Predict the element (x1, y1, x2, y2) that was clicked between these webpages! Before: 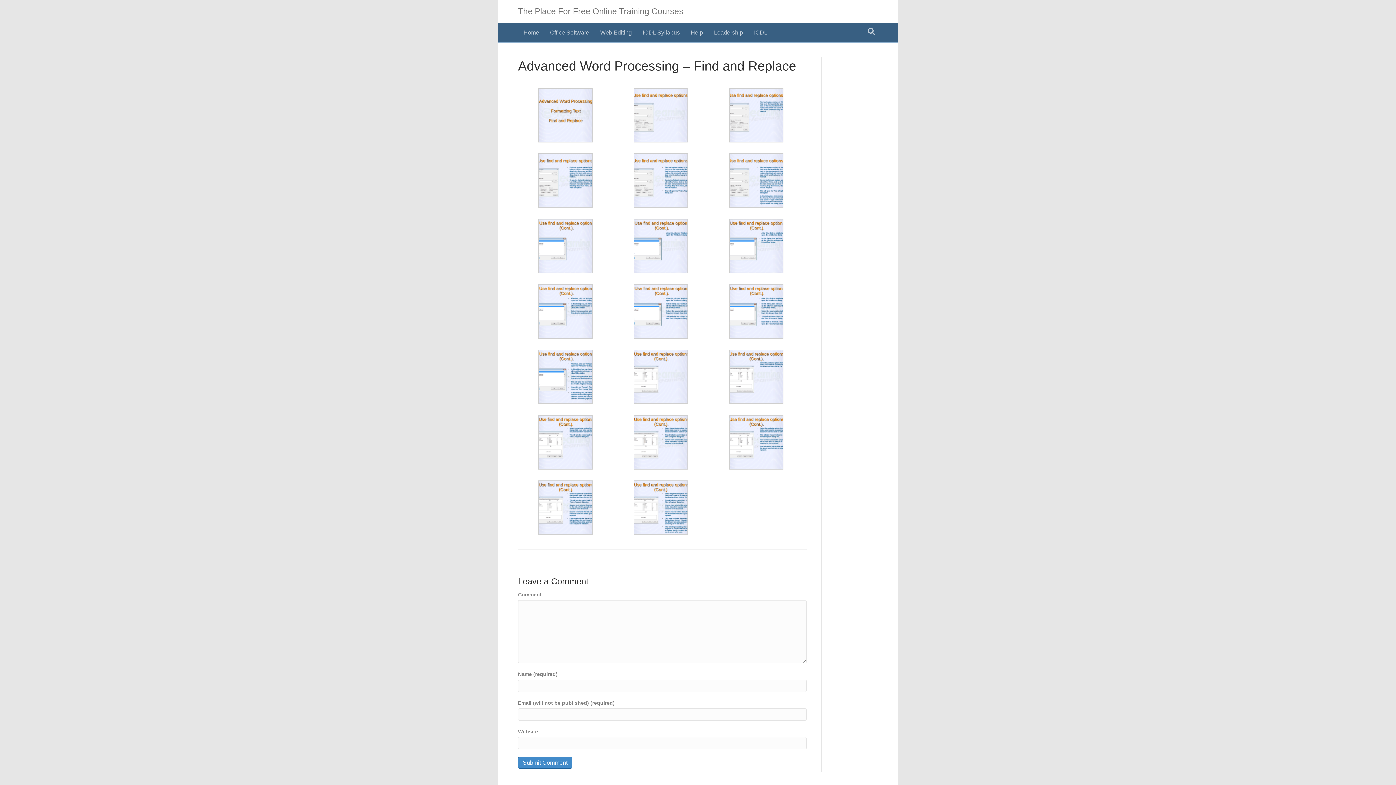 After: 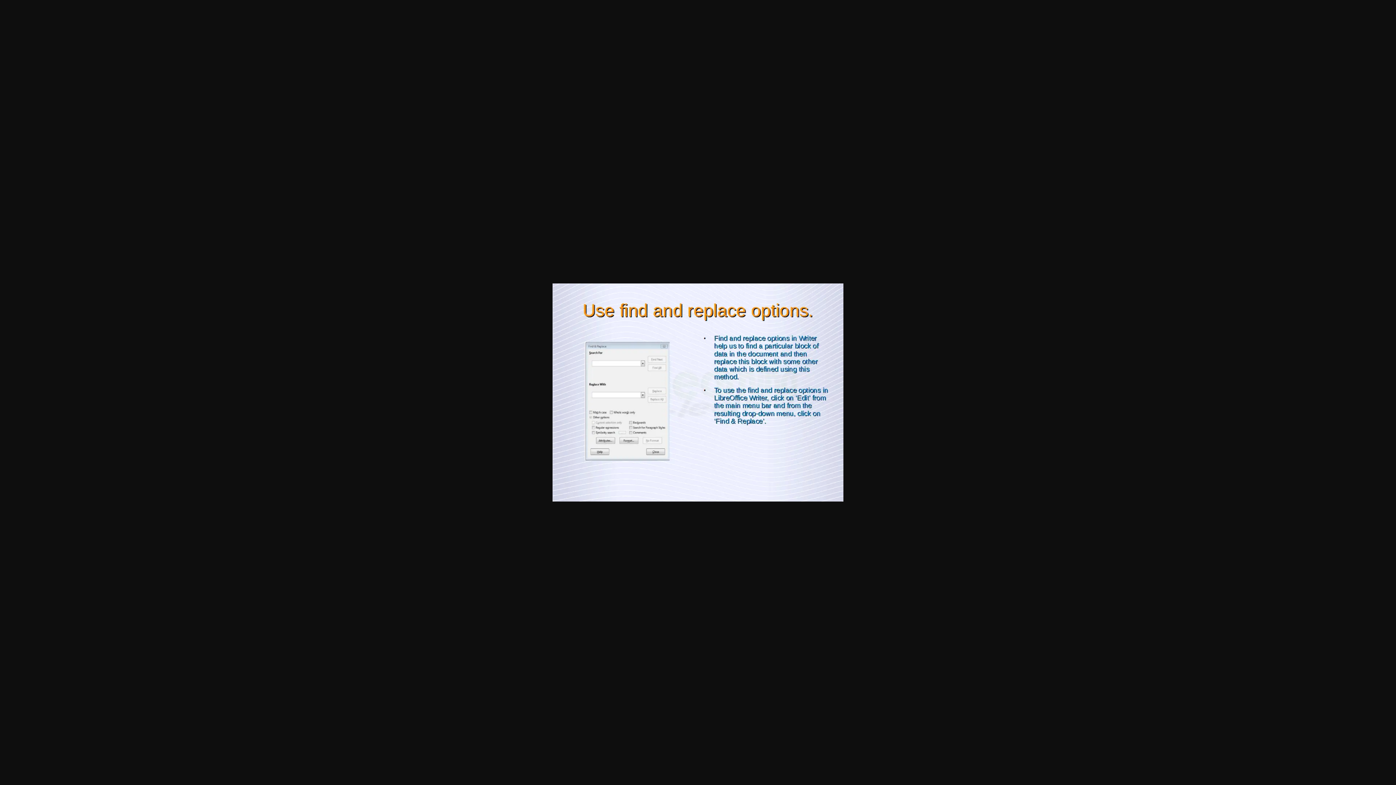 Action: bbox: (538, 177, 593, 183)